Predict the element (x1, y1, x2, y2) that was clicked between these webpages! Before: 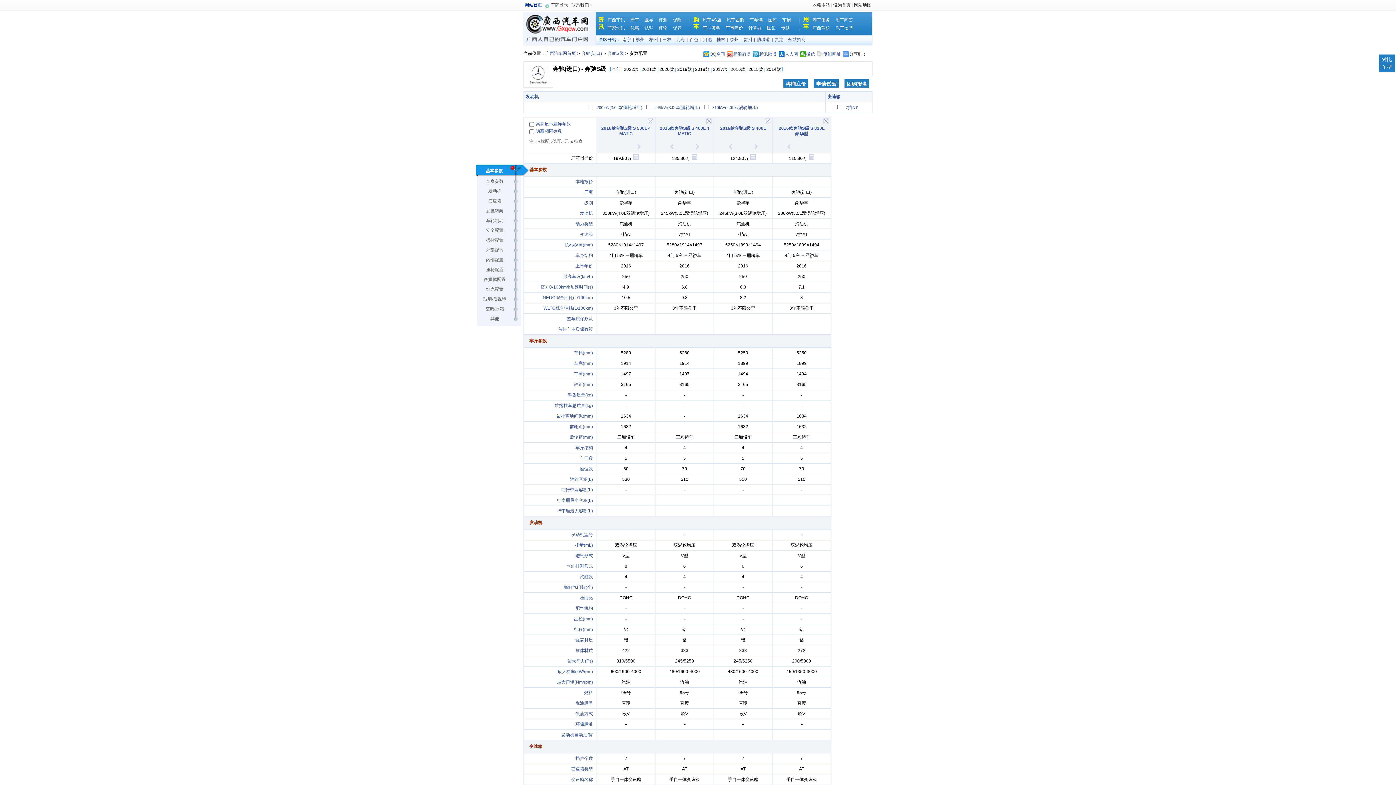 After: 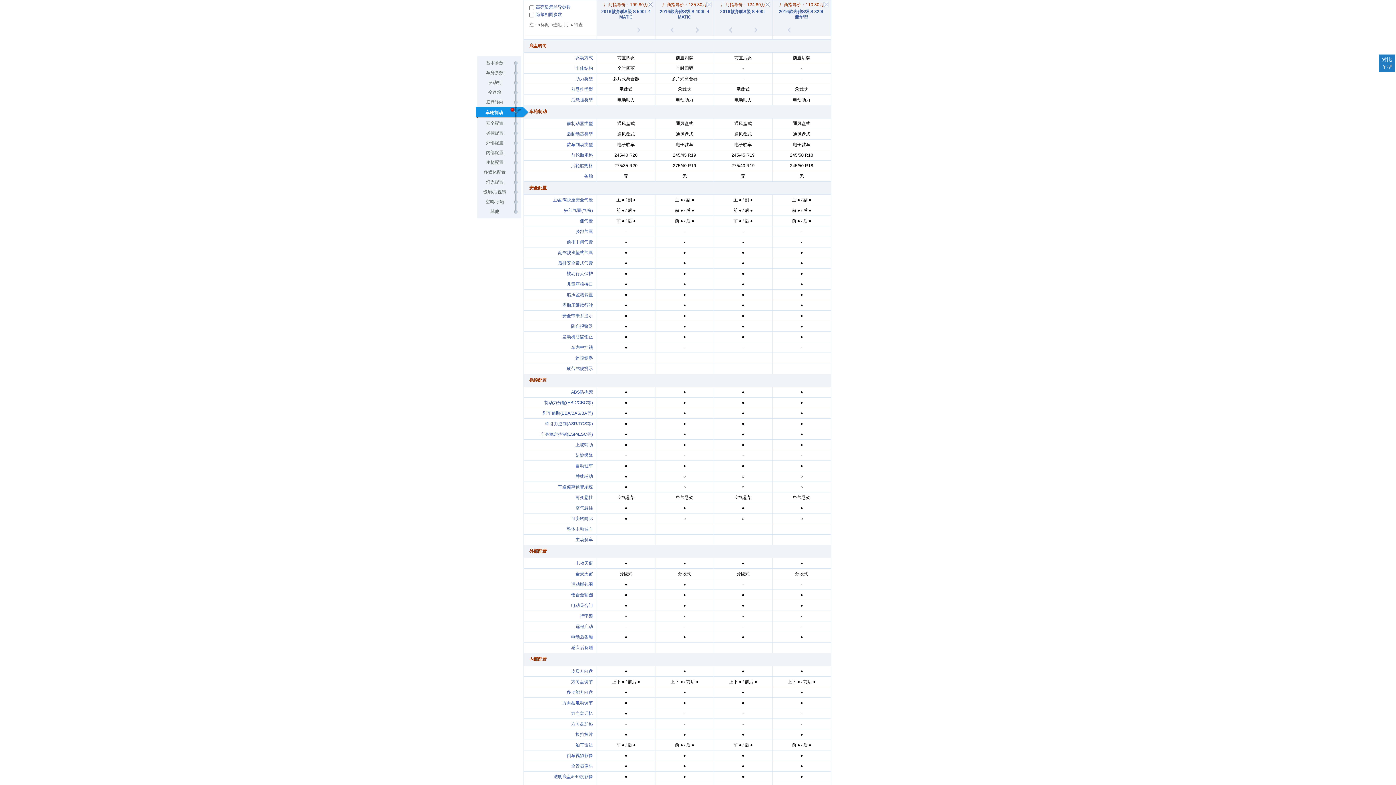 Action: label: 车轮制动 bbox: (477, 216, 521, 225)